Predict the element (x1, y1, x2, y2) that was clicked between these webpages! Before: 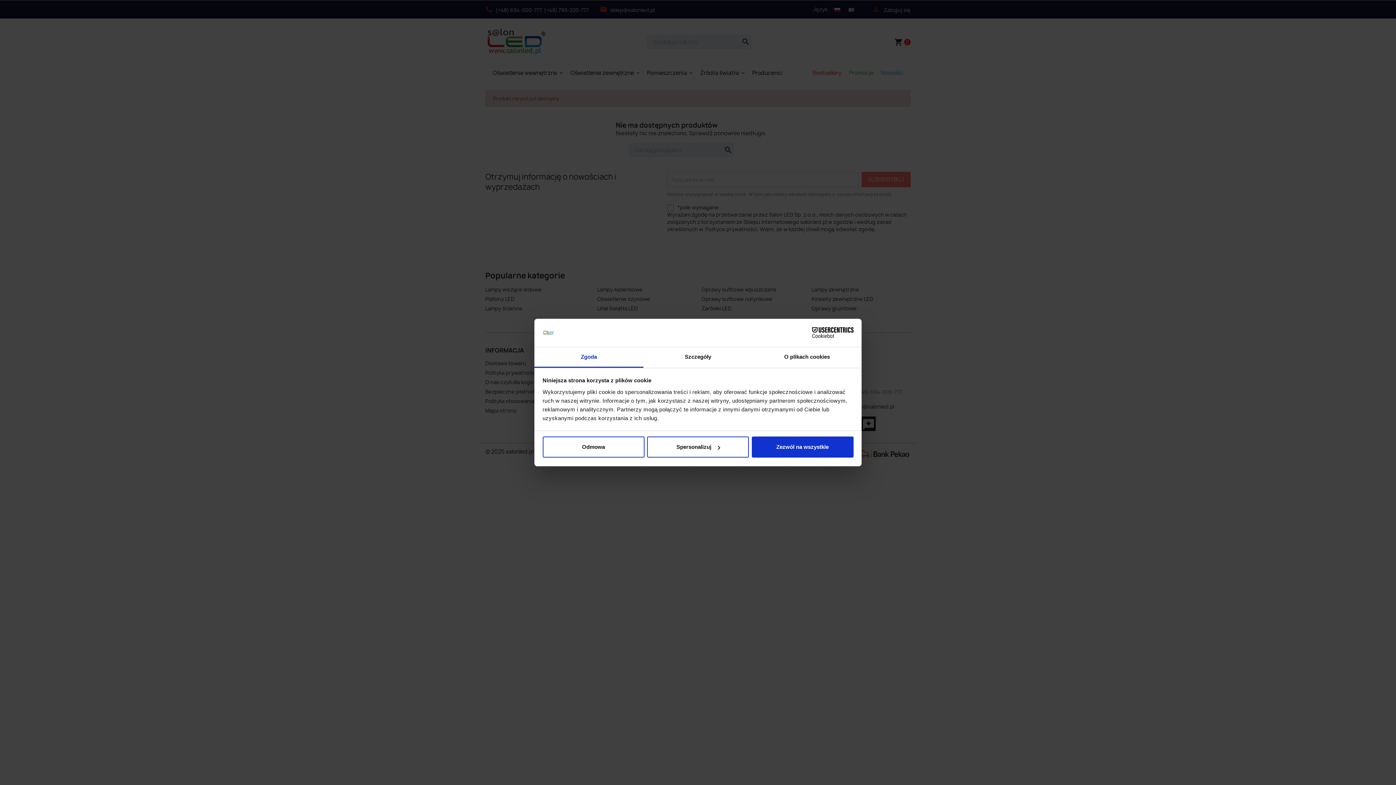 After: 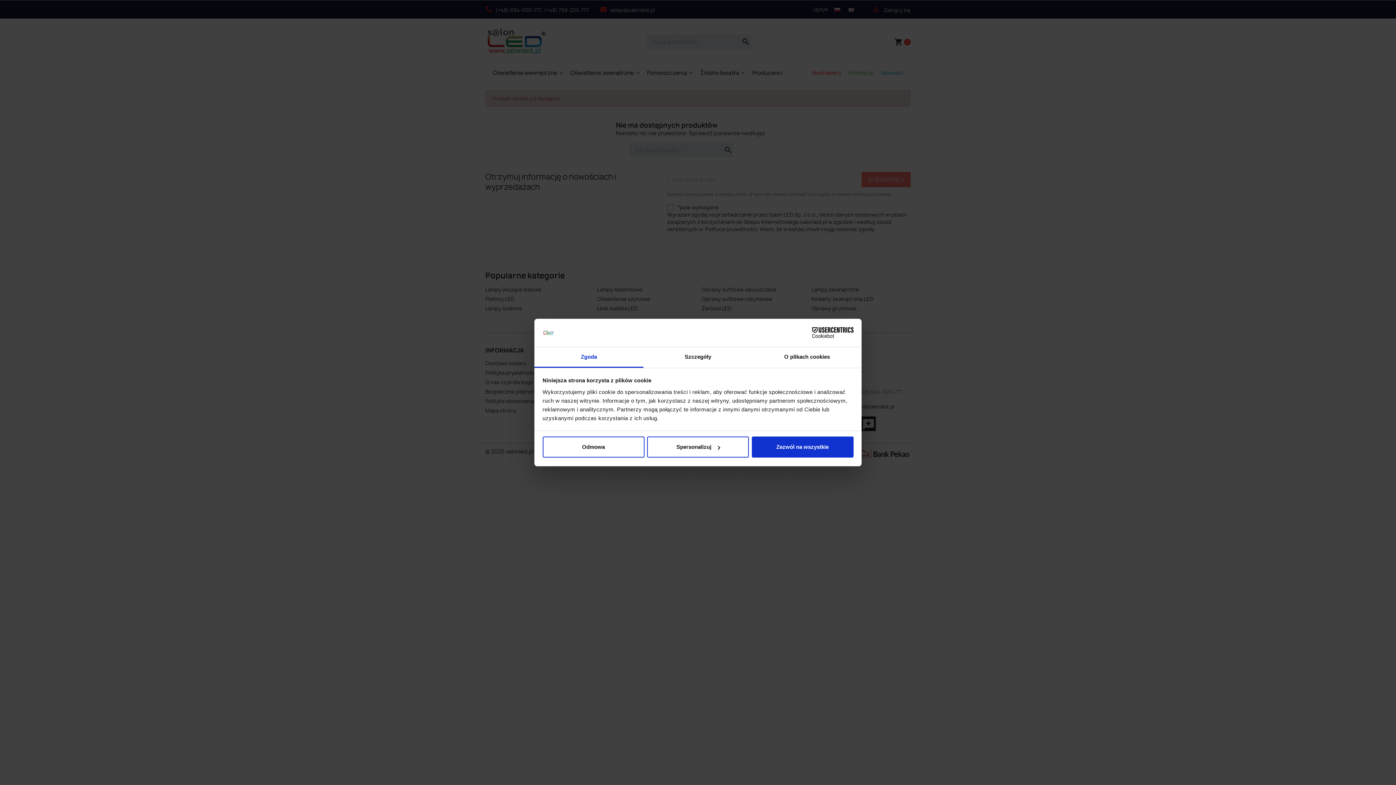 Action: label: Zgoda bbox: (534, 347, 643, 367)